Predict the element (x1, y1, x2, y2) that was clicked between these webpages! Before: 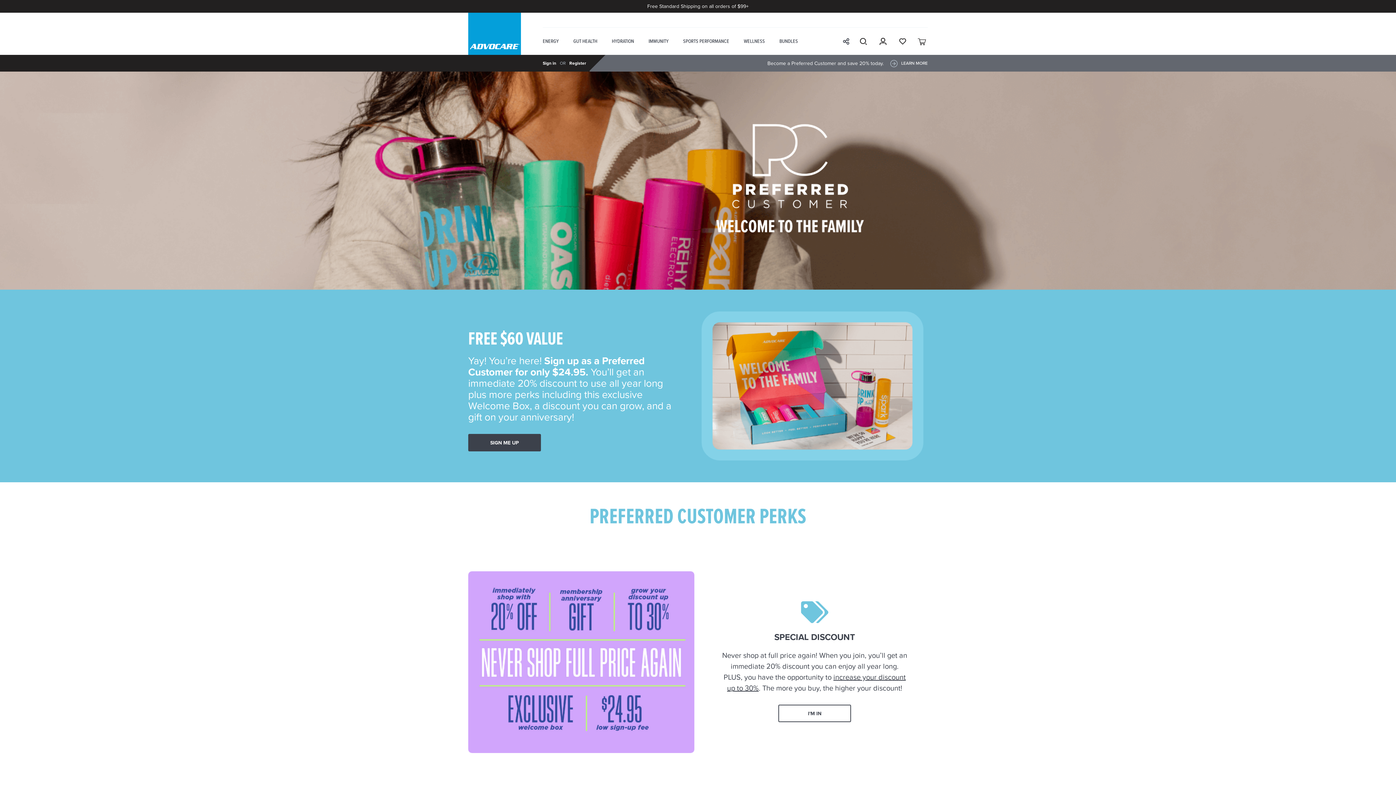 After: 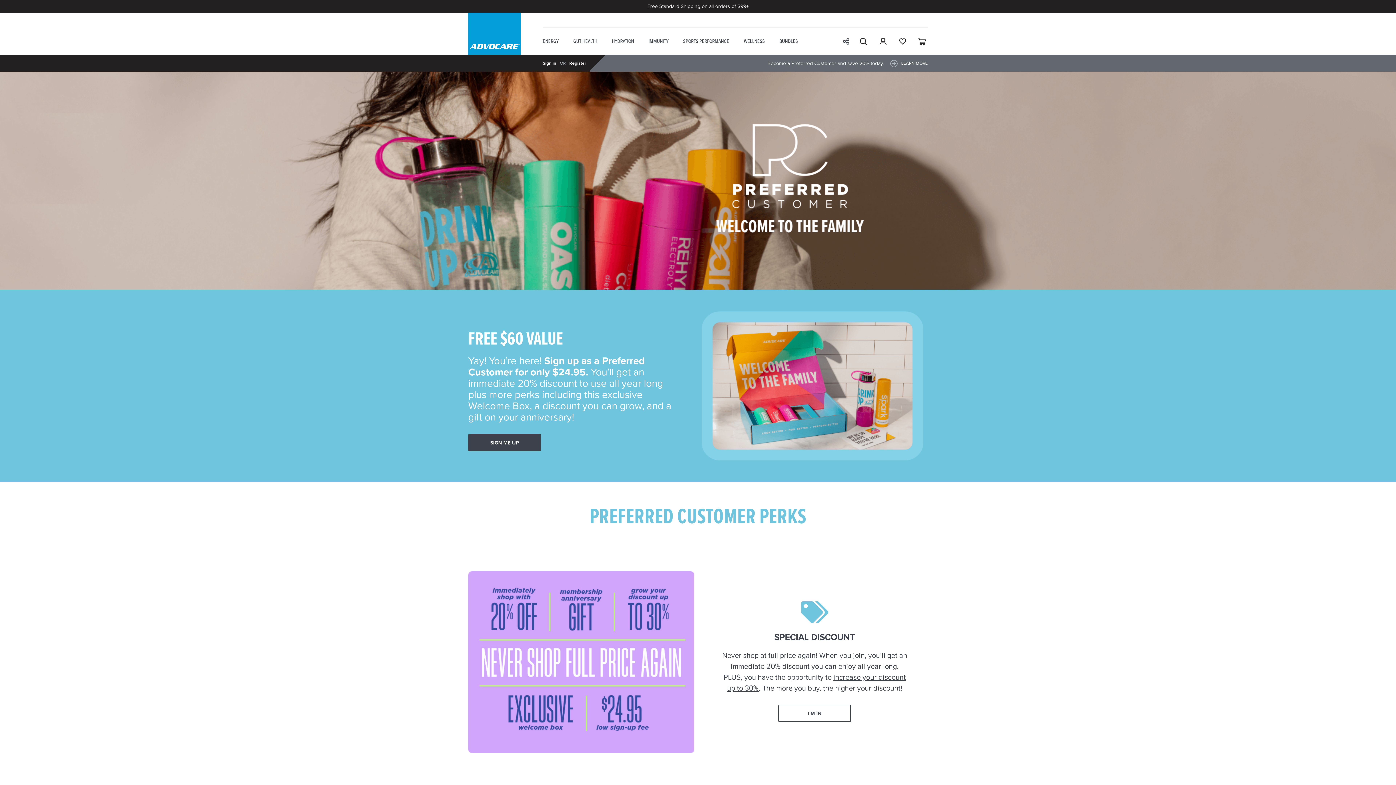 Action: bbox: (836, 35, 849, 46)